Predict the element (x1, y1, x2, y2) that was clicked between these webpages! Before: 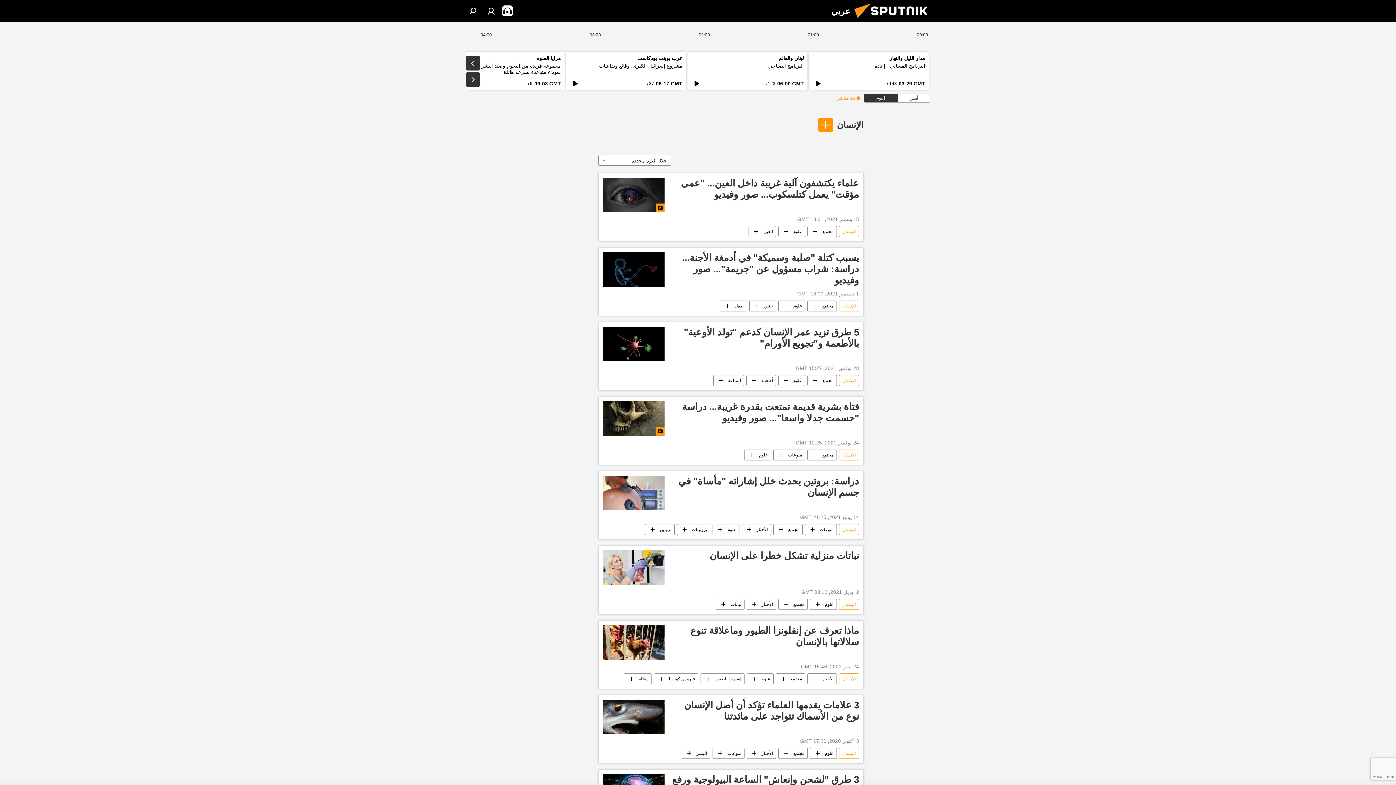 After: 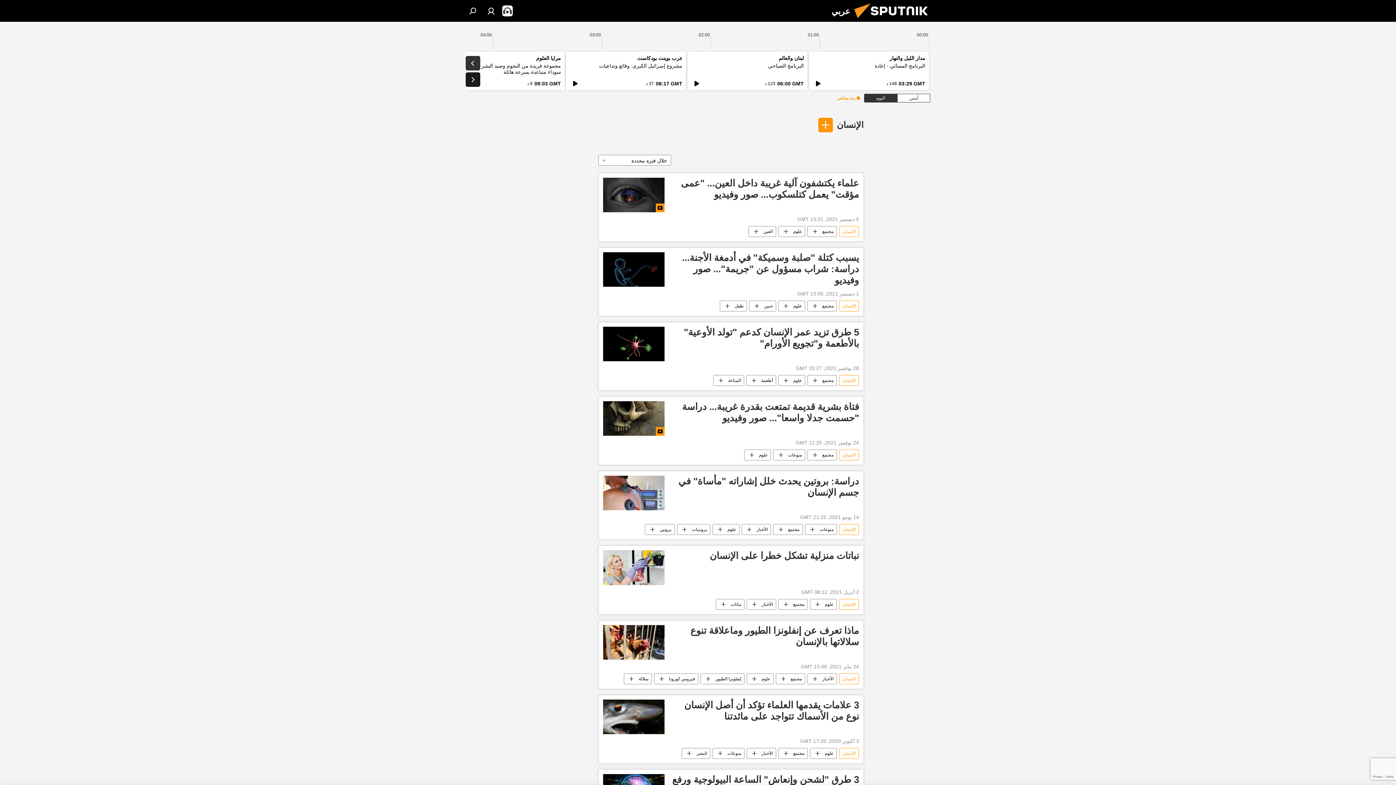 Action: bbox: (465, 72, 480, 86)